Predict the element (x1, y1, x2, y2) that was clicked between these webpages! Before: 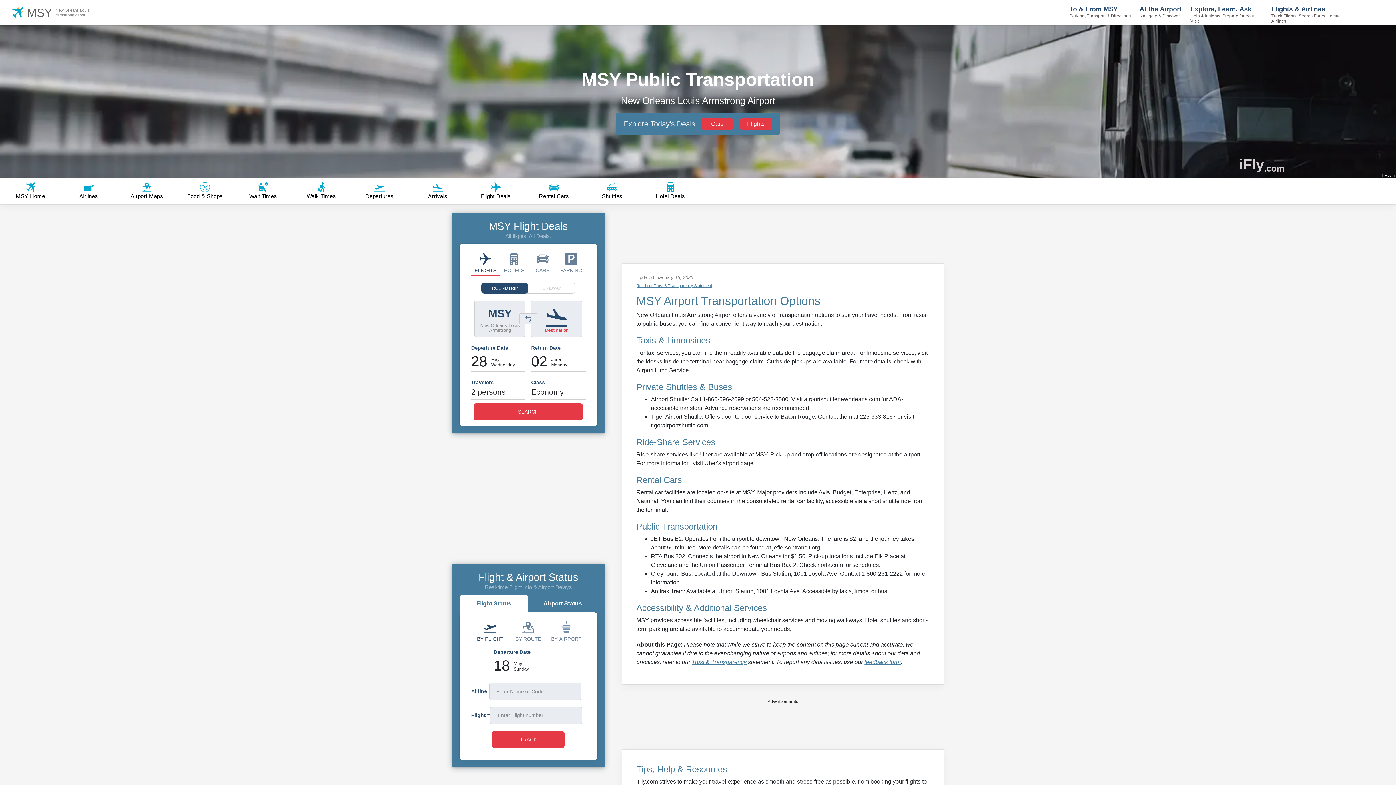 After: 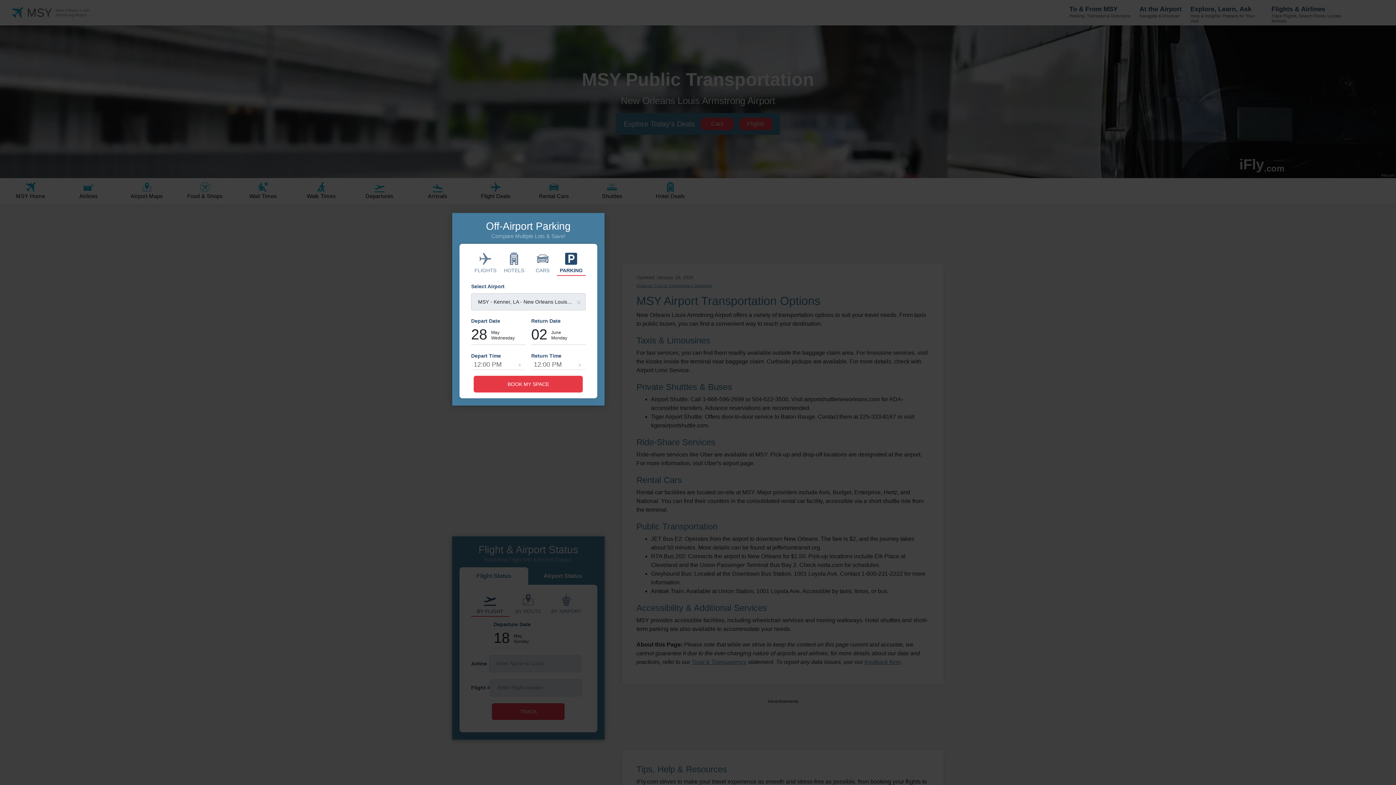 Action: label: PARKING bbox: (557, 249, 585, 276)